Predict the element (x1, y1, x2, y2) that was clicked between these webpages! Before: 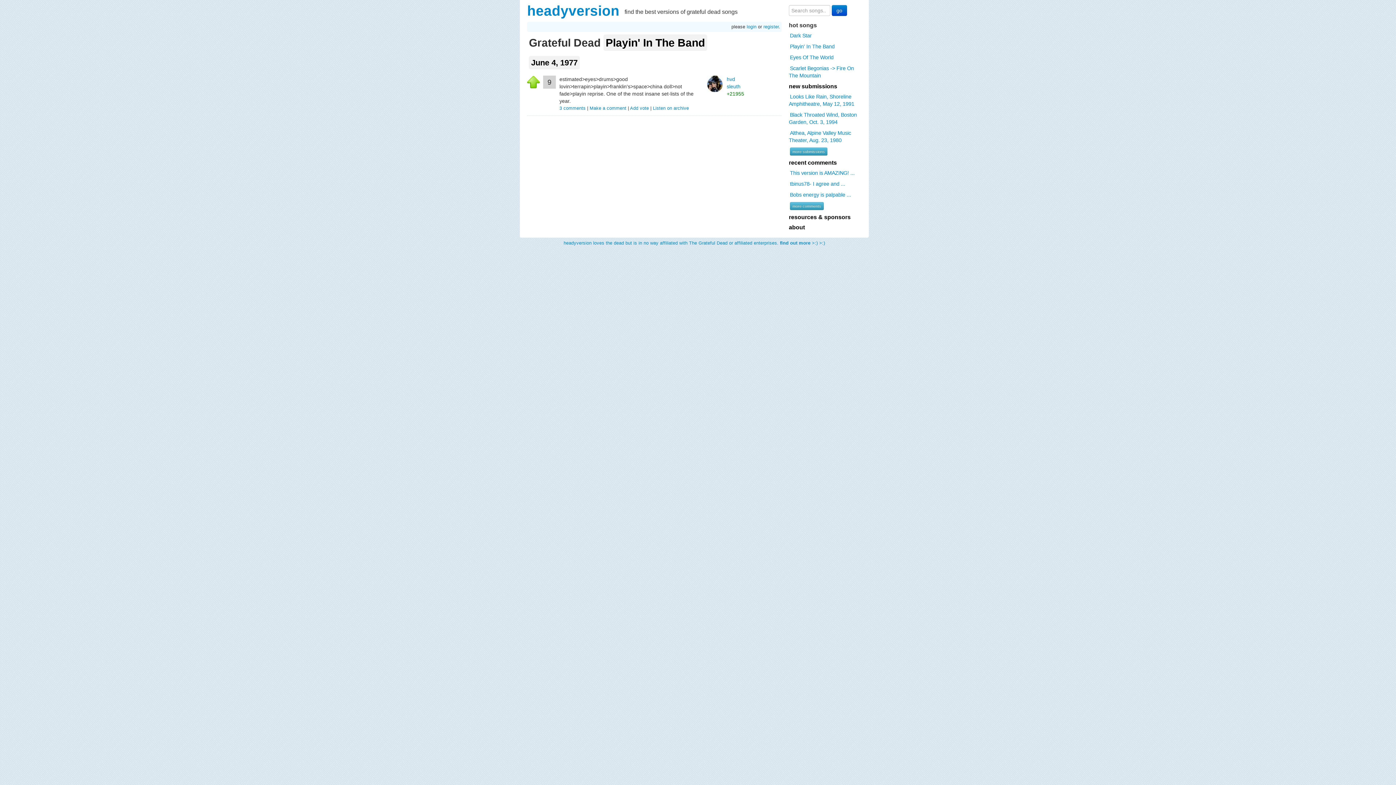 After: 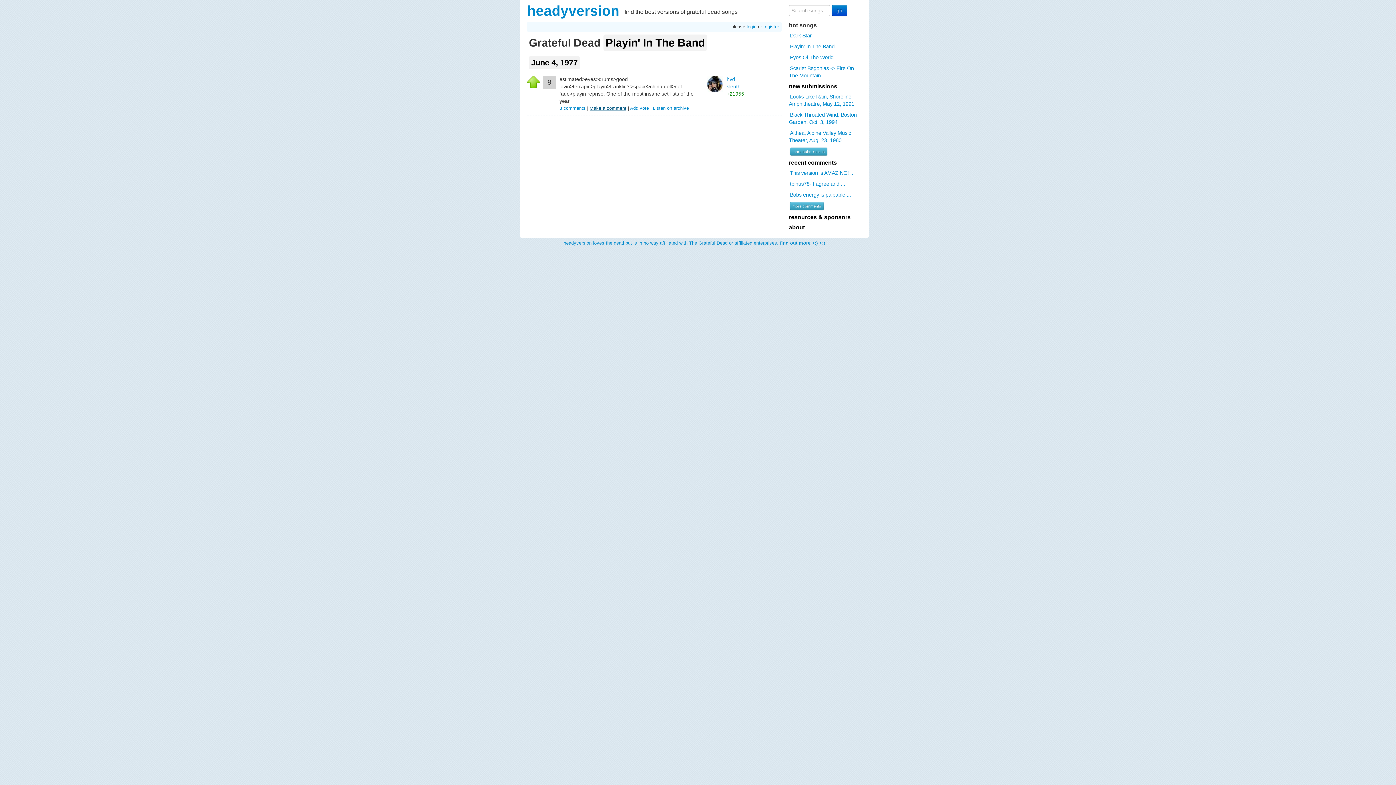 Action: bbox: (589, 105, 626, 110) label: Make a comment